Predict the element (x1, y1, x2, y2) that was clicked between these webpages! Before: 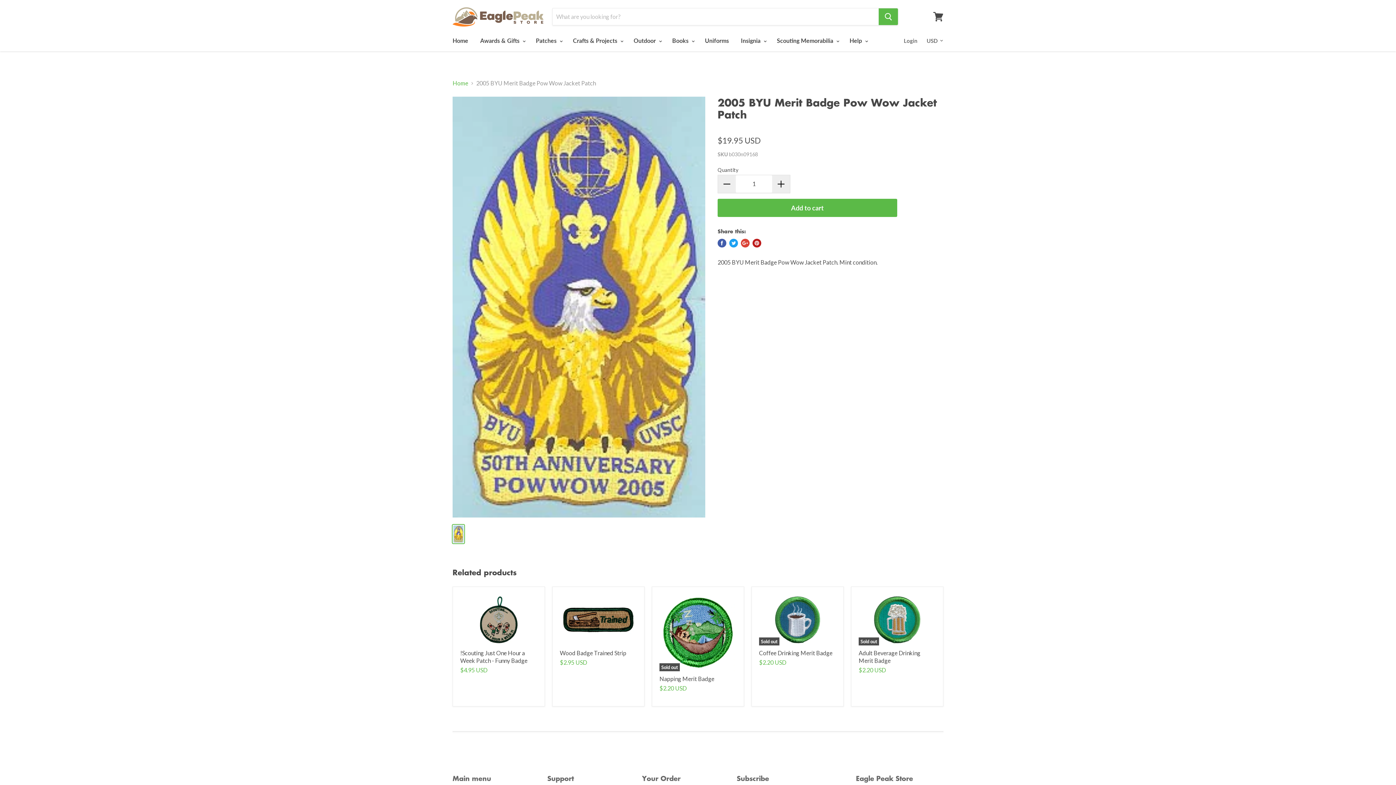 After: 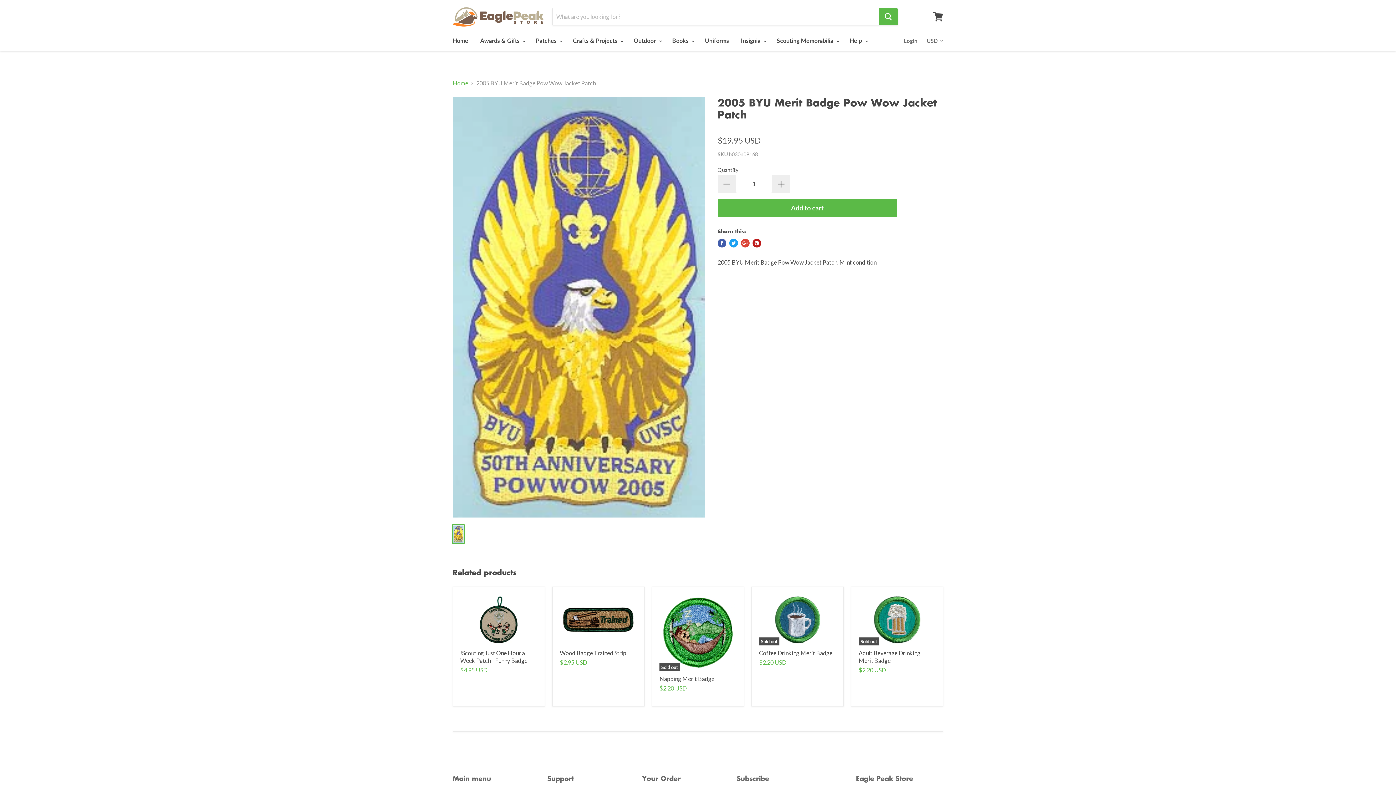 Action: bbox: (741, 238, 749, 247) label: Share on Google+